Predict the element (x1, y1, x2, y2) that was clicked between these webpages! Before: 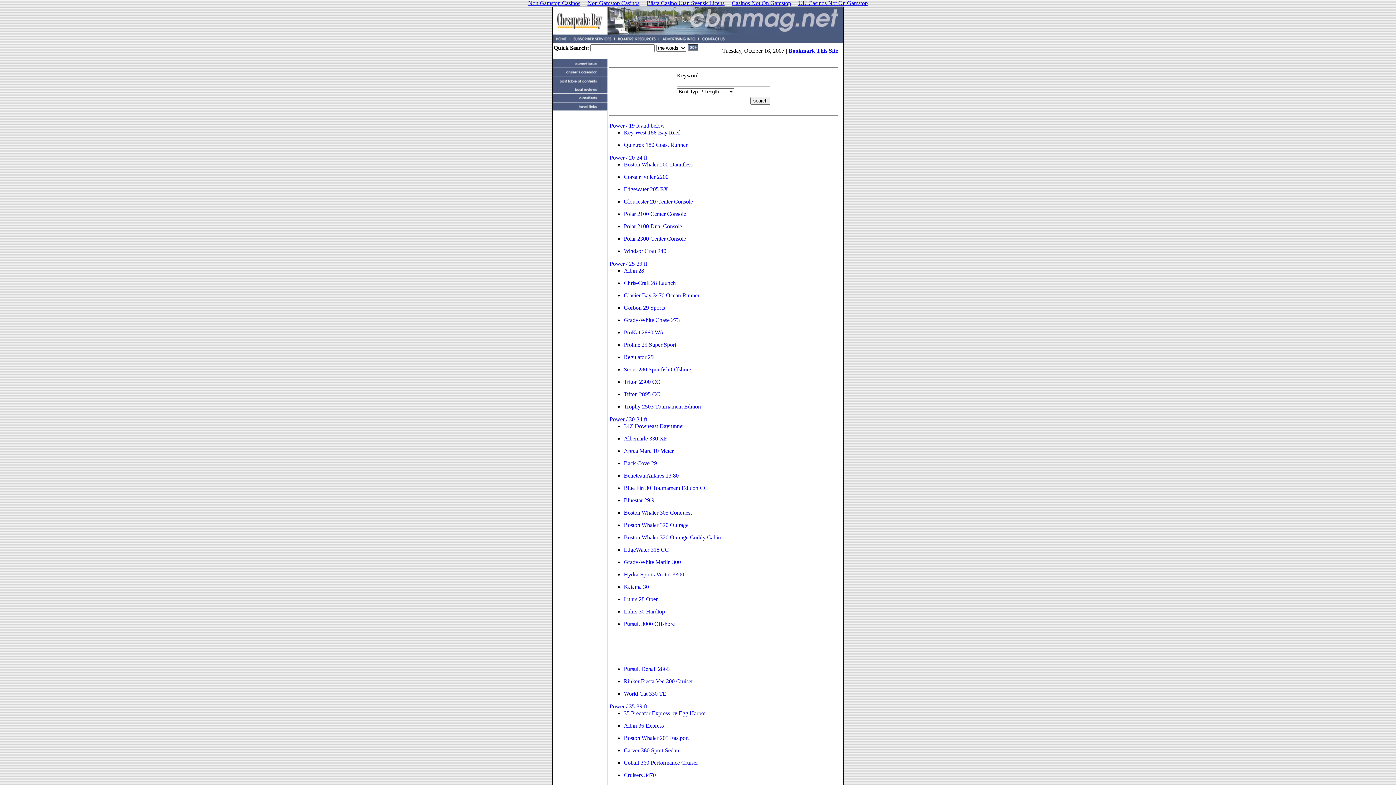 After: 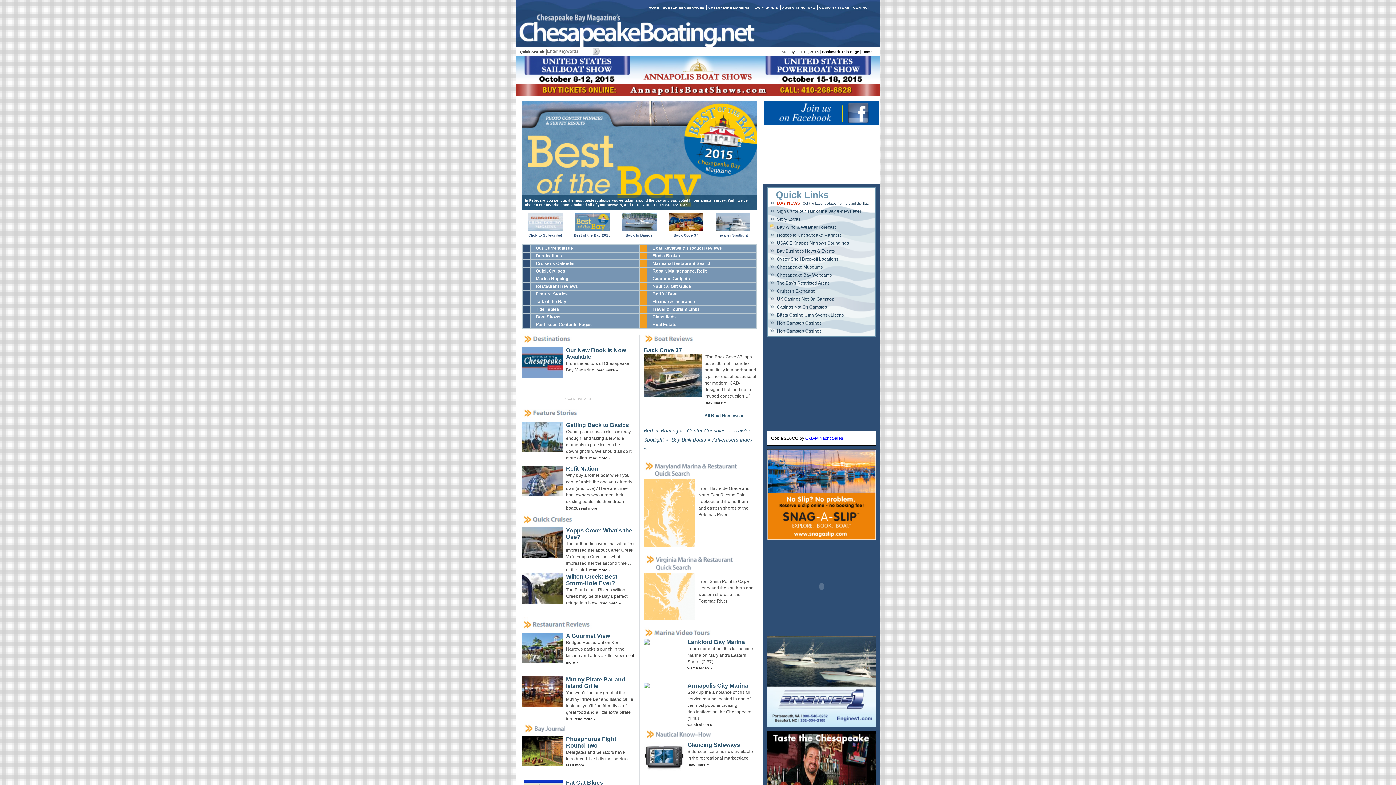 Action: label: EdgeWater 318 CC bbox: (624, 546, 669, 553)